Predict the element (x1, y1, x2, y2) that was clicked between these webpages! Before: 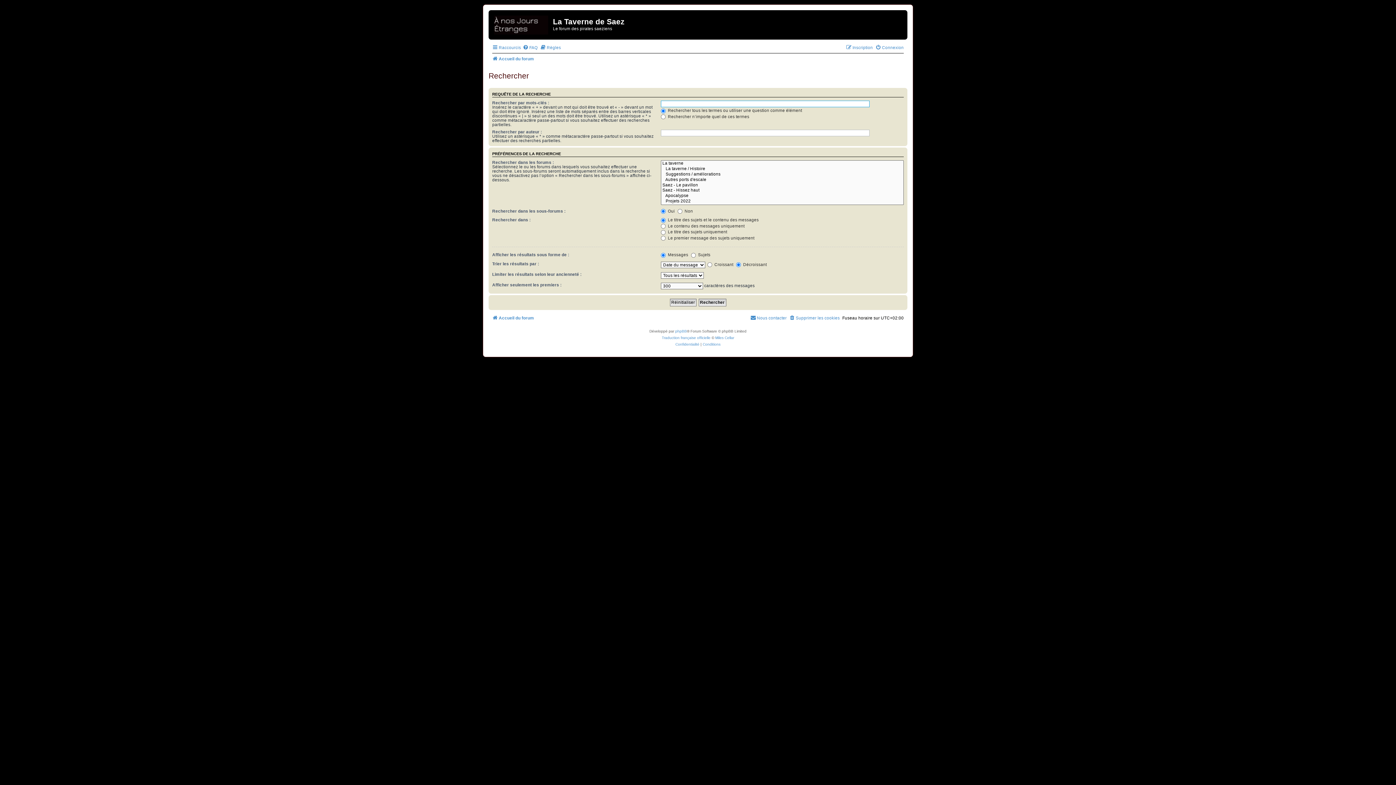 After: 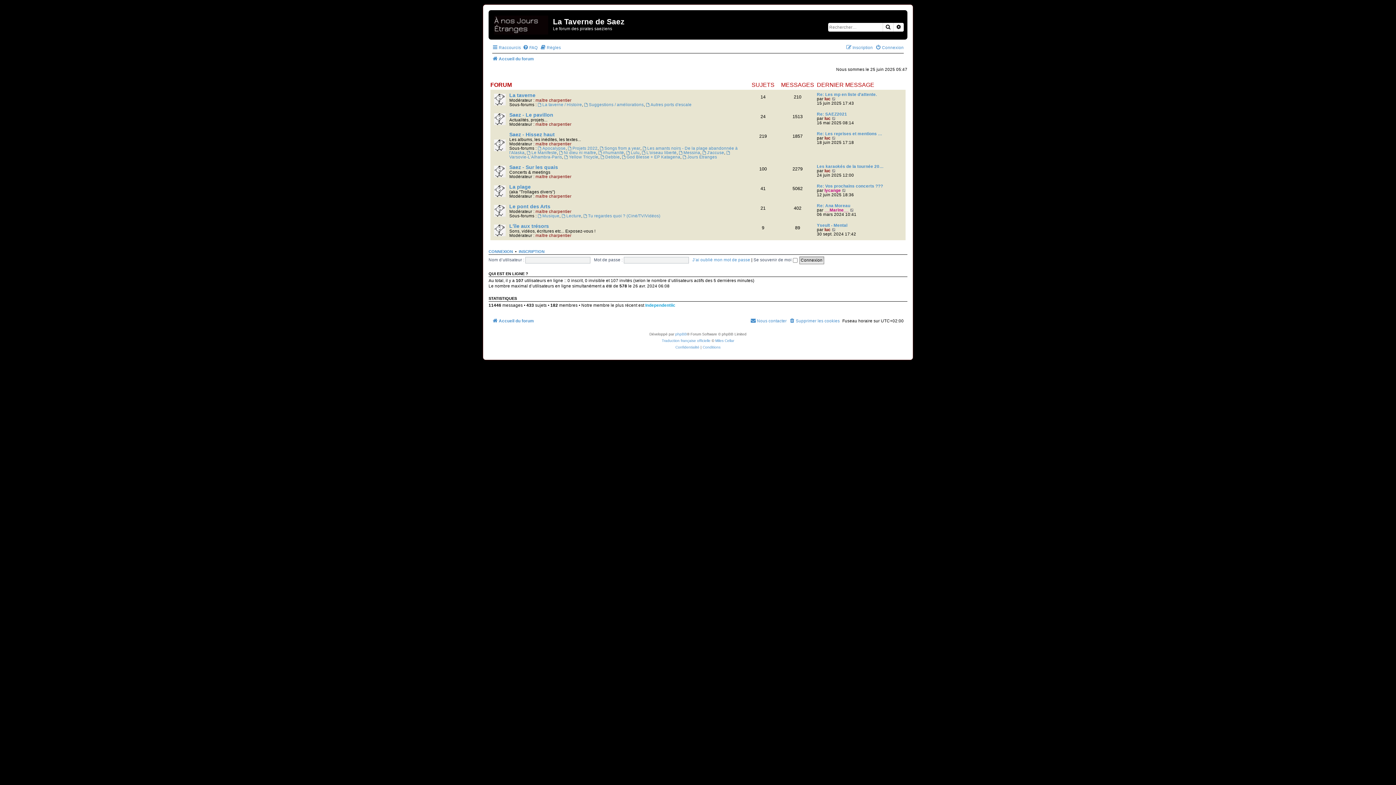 Action: bbox: (490, 12, 553, 35)